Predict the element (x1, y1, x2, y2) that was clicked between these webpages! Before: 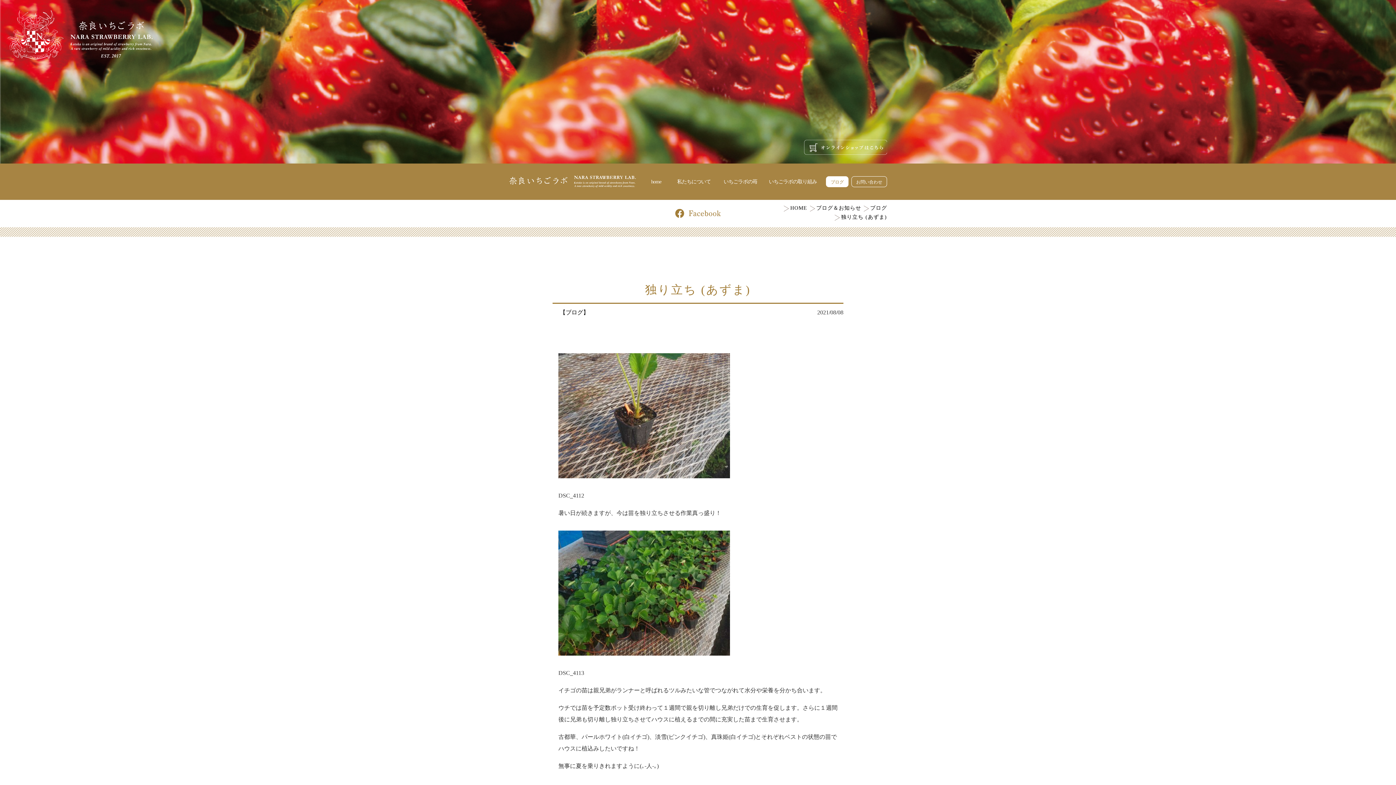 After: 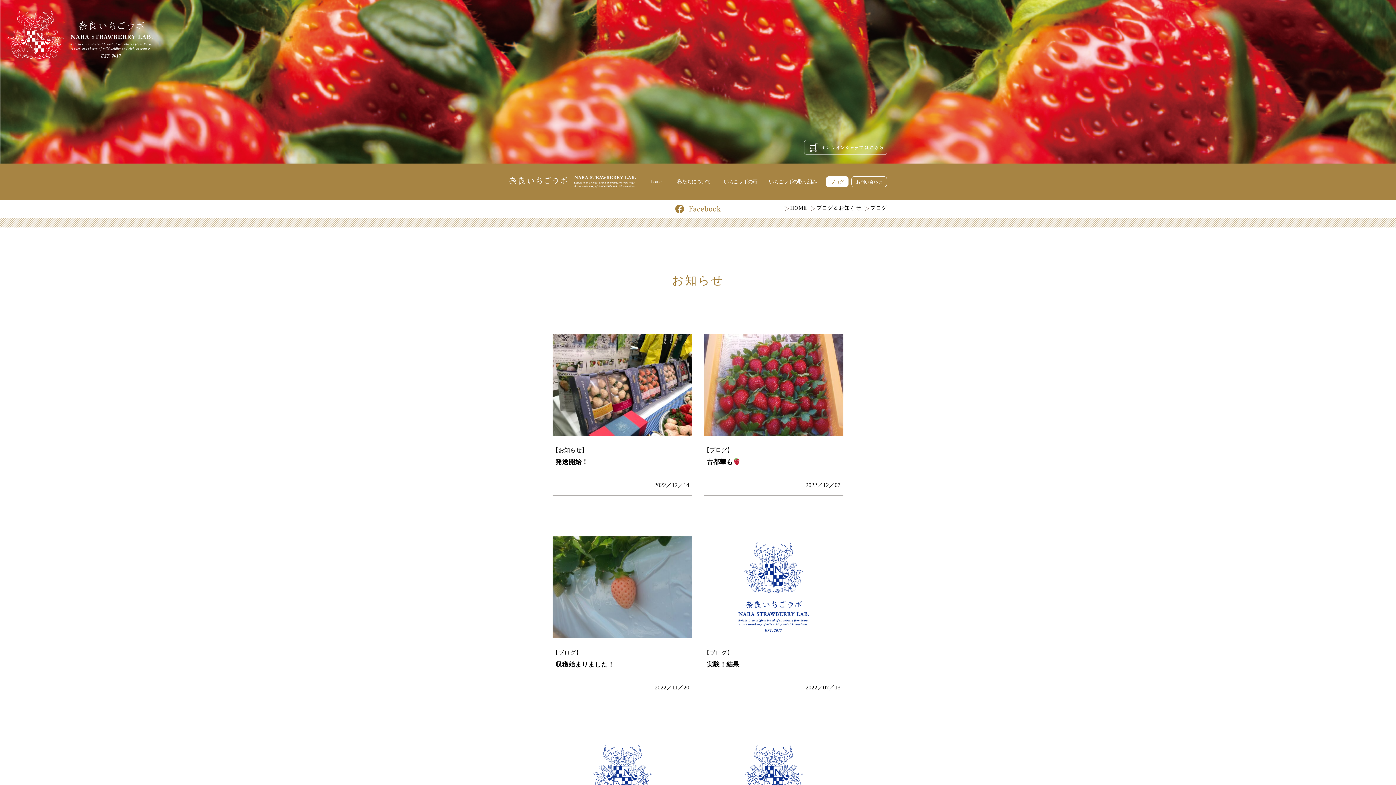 Action: bbox: (552, 307, 596, 317) label: 【ブログ】